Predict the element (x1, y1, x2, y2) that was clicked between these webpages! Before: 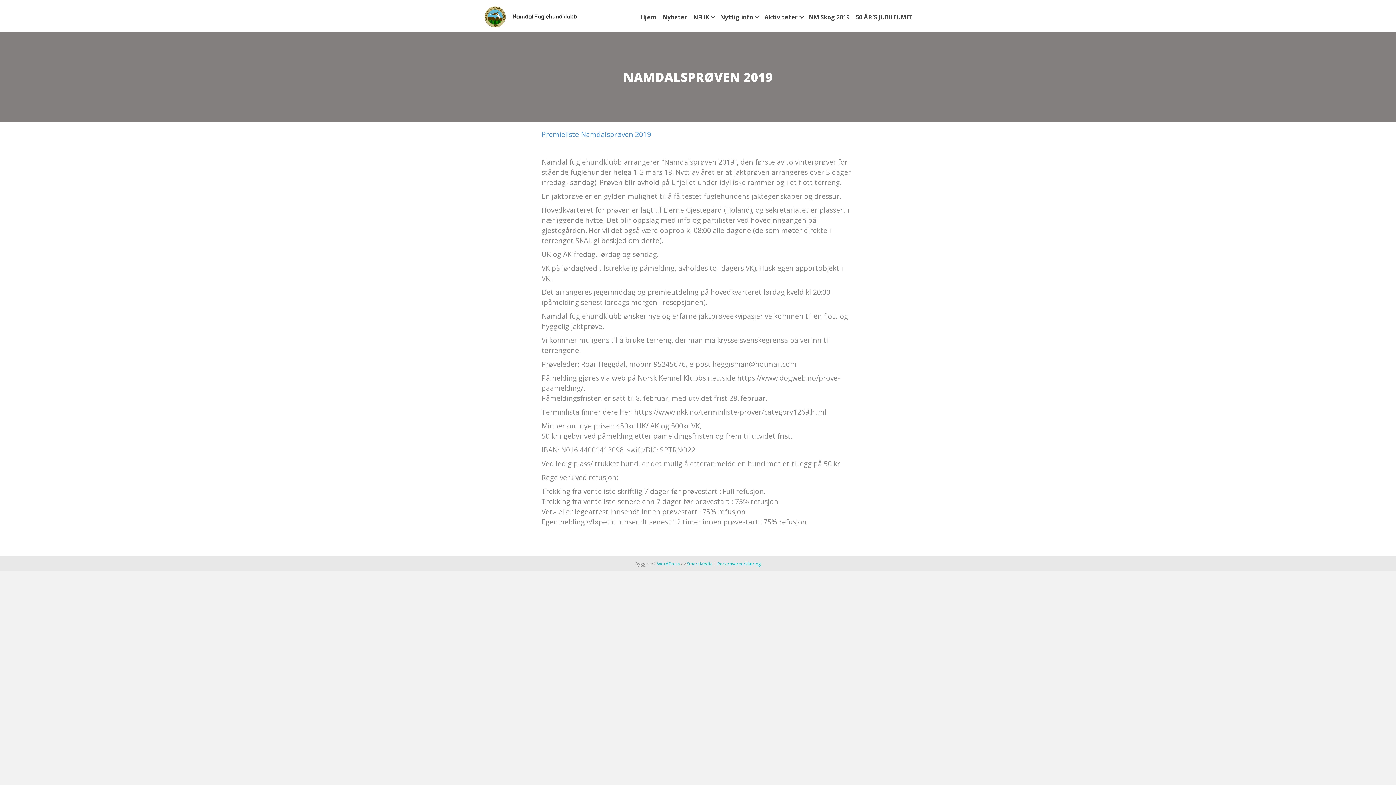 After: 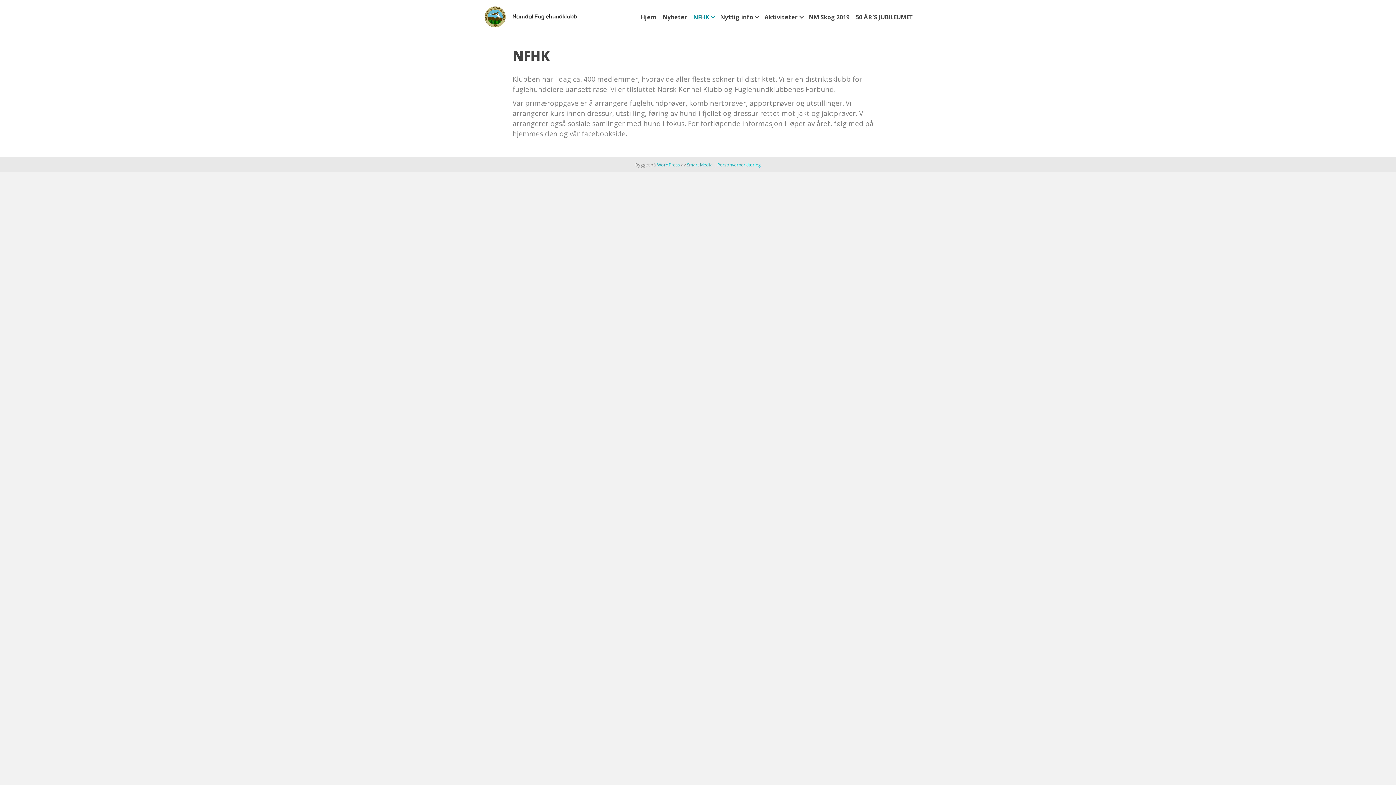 Action: bbox: (690, 9, 717, 24) label: NFHK